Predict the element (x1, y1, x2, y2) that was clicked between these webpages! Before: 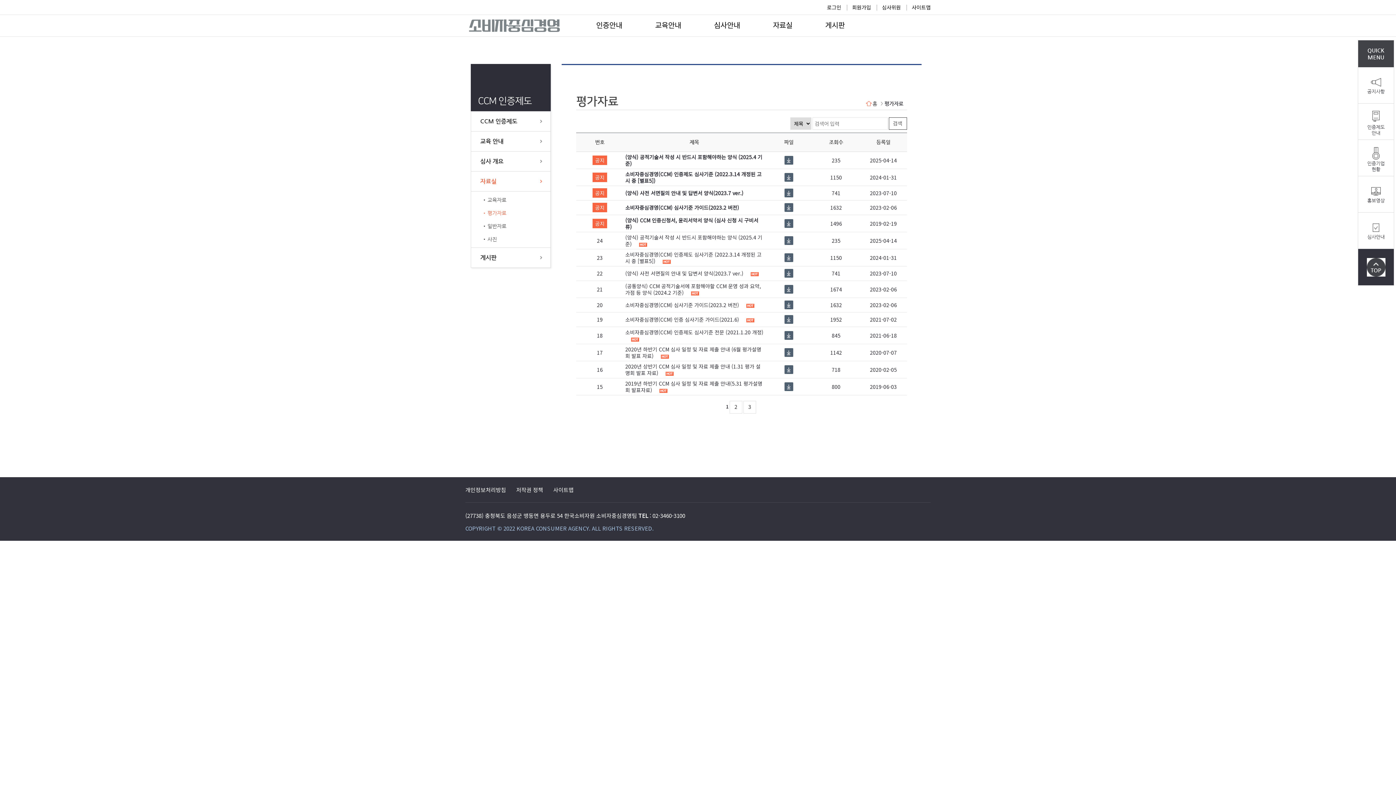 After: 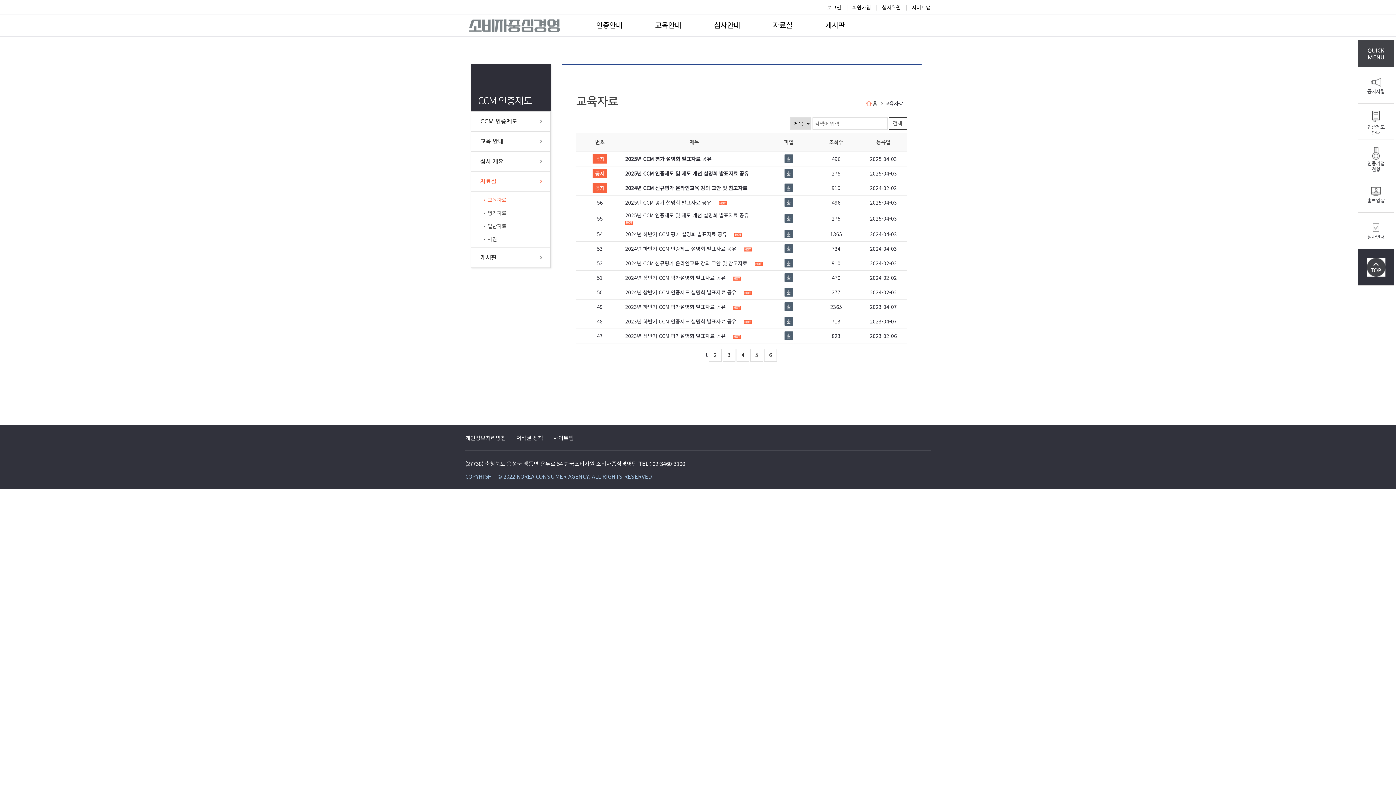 Action: label: 자료실 bbox: (773, 19, 792, 30)